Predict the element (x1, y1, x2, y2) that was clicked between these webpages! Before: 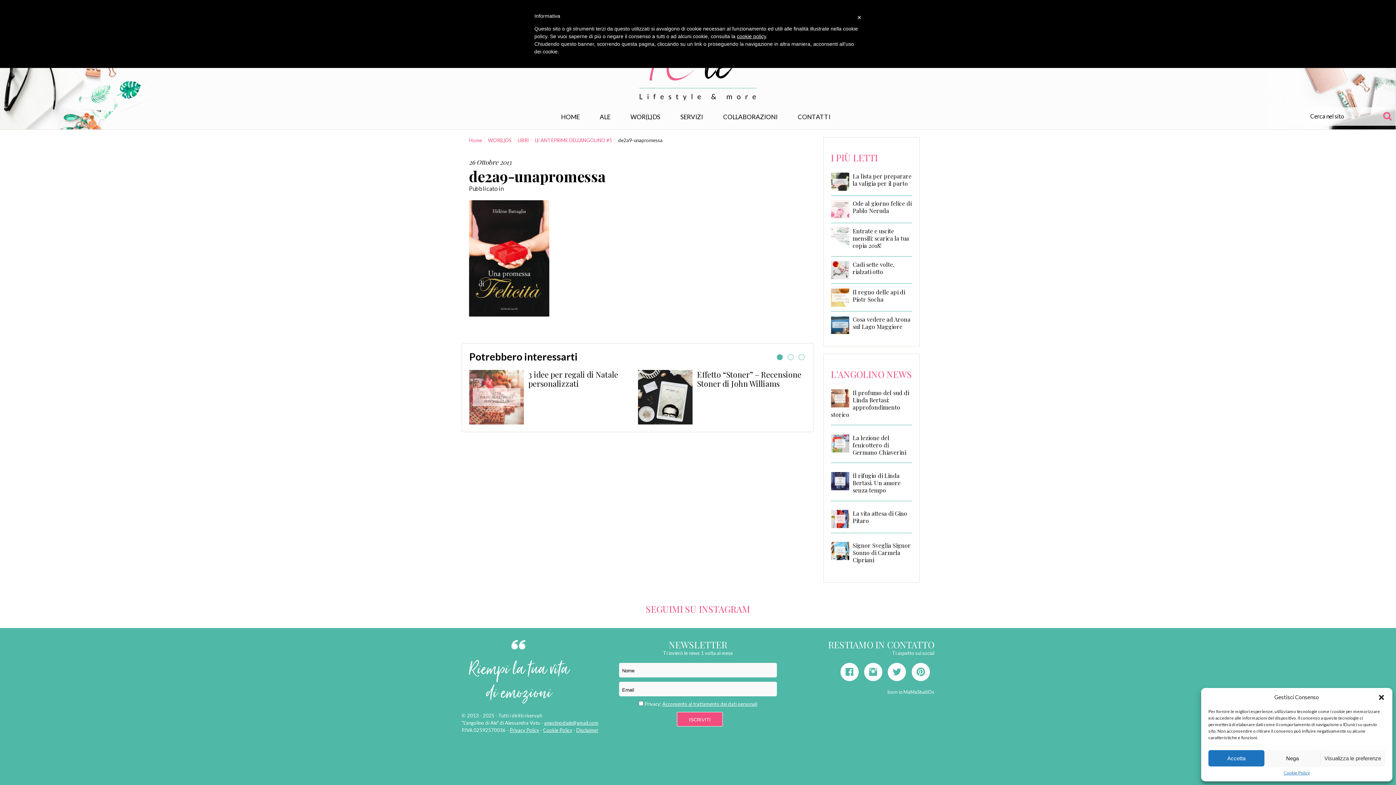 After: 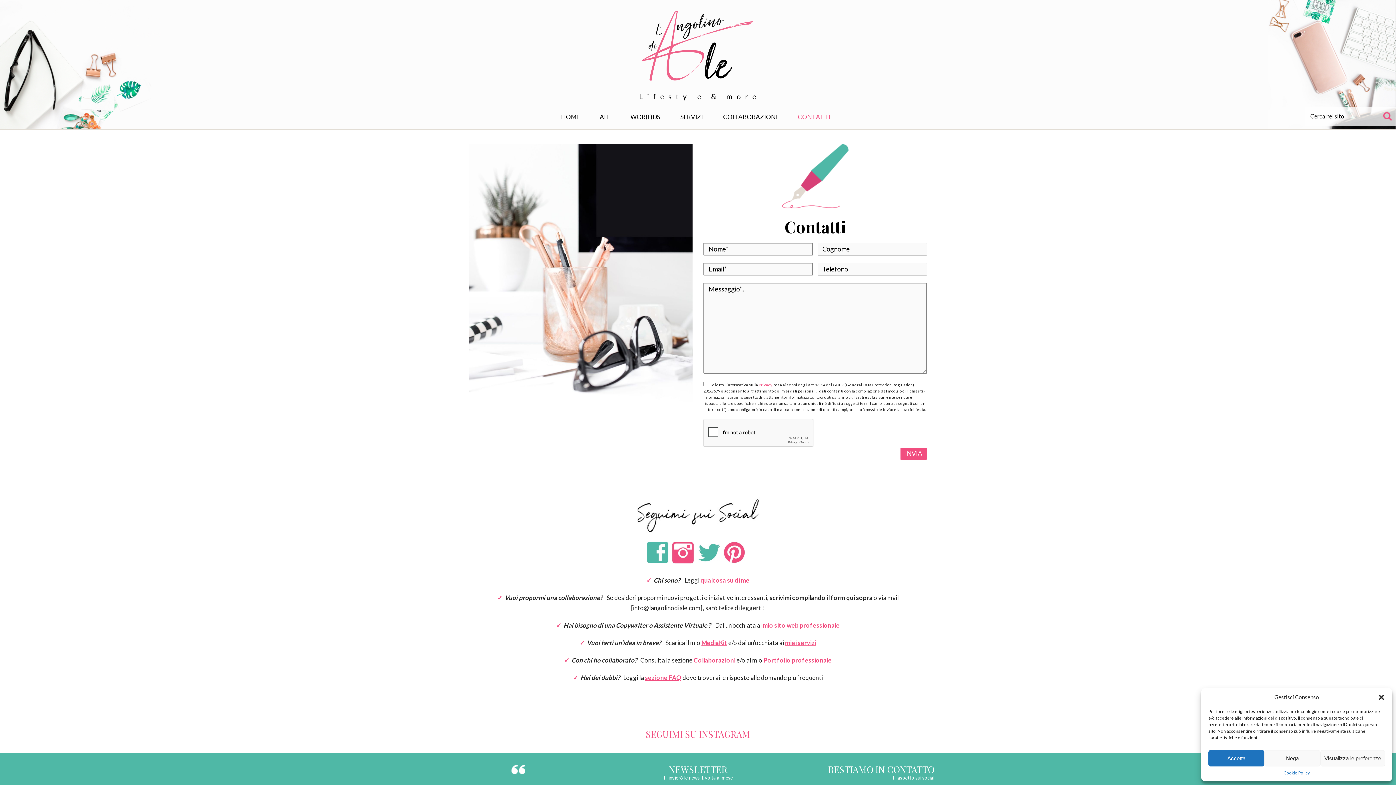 Action: bbox: (790, 108, 837, 126) label: CONTATTI